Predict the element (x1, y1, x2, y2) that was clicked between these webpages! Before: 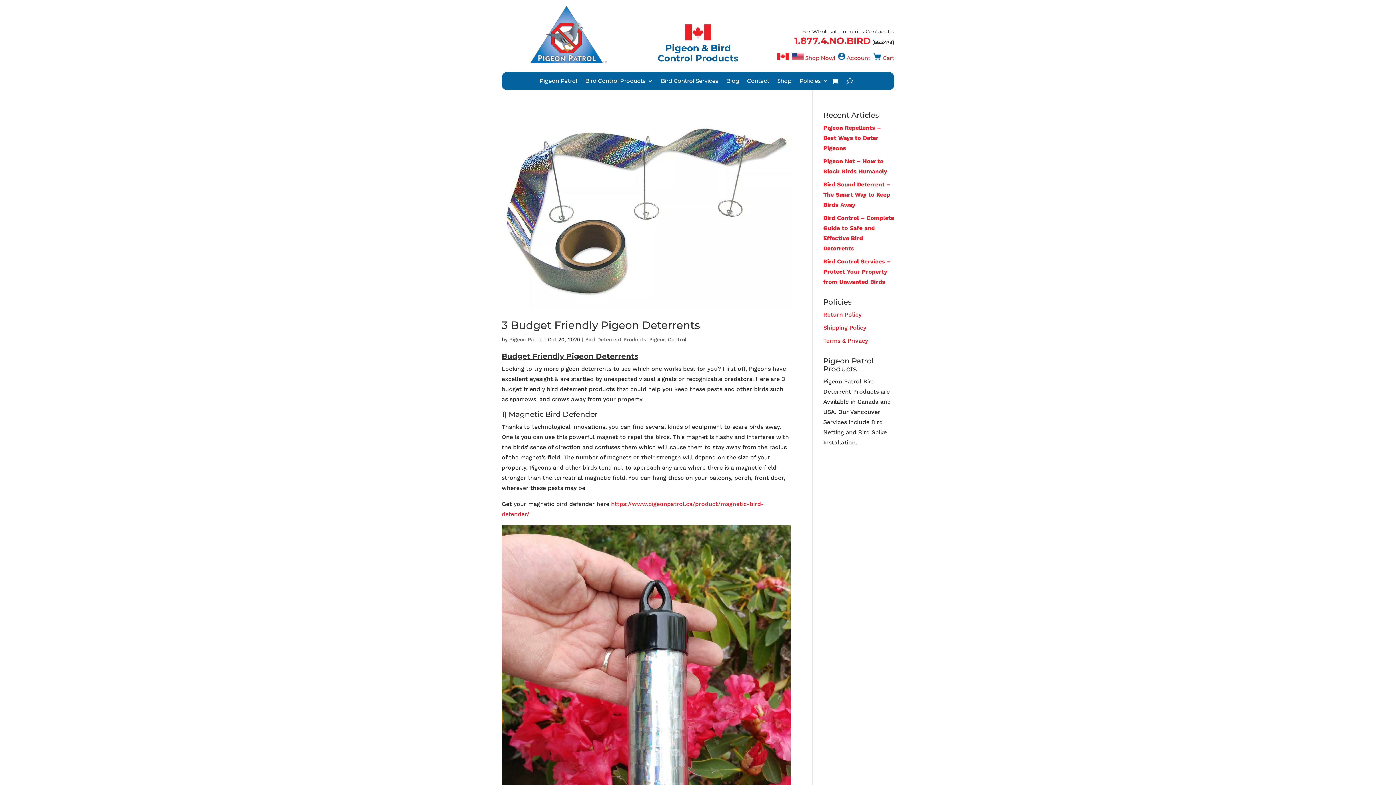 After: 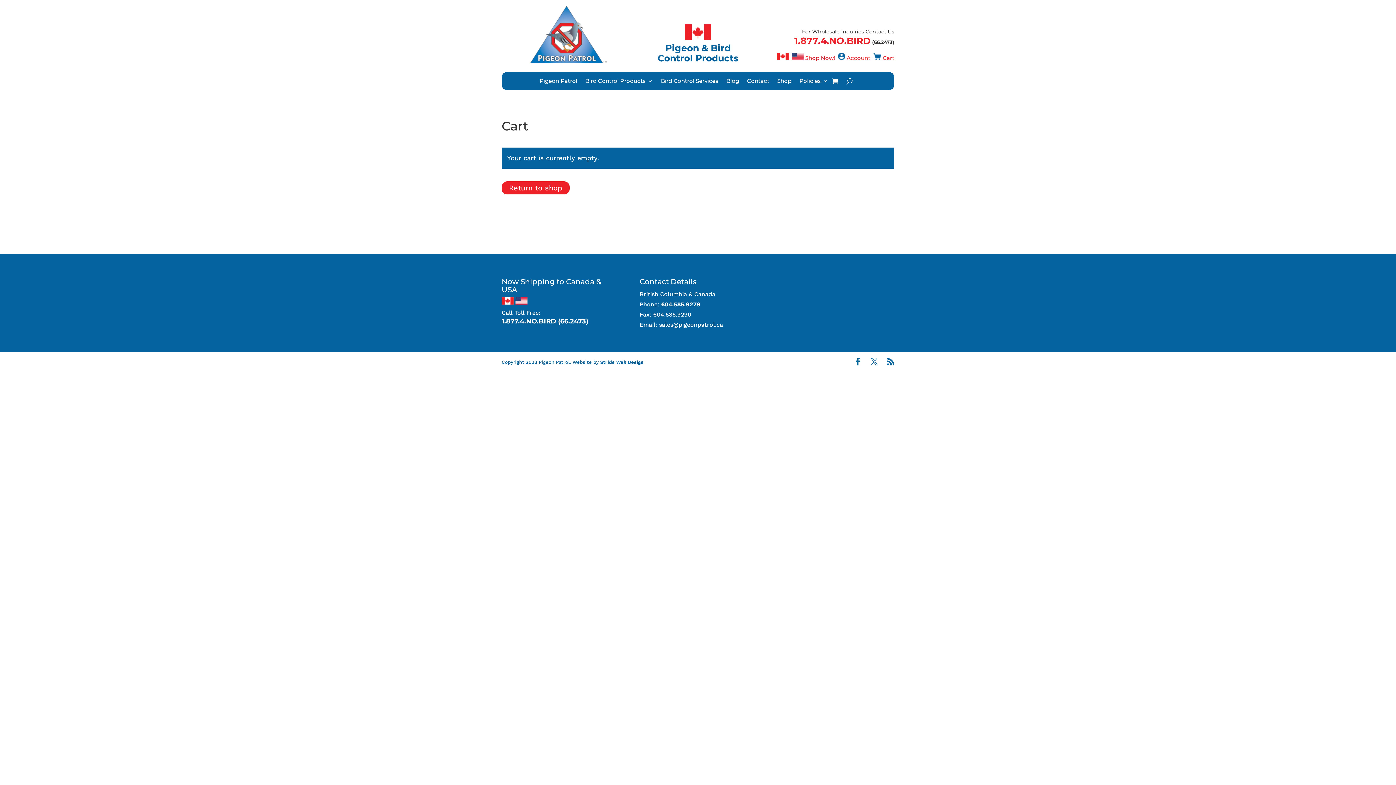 Action: bbox: (832, 75, 838, 86)